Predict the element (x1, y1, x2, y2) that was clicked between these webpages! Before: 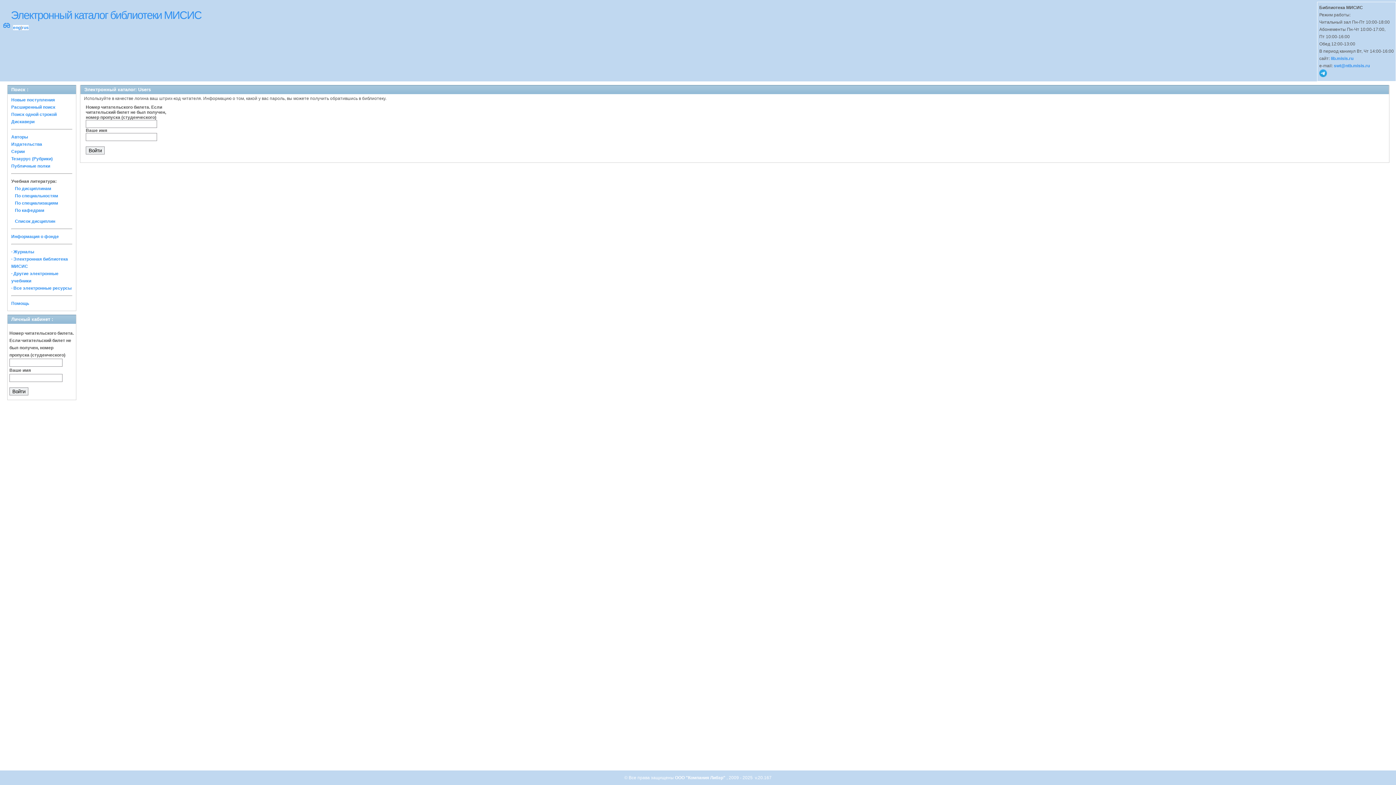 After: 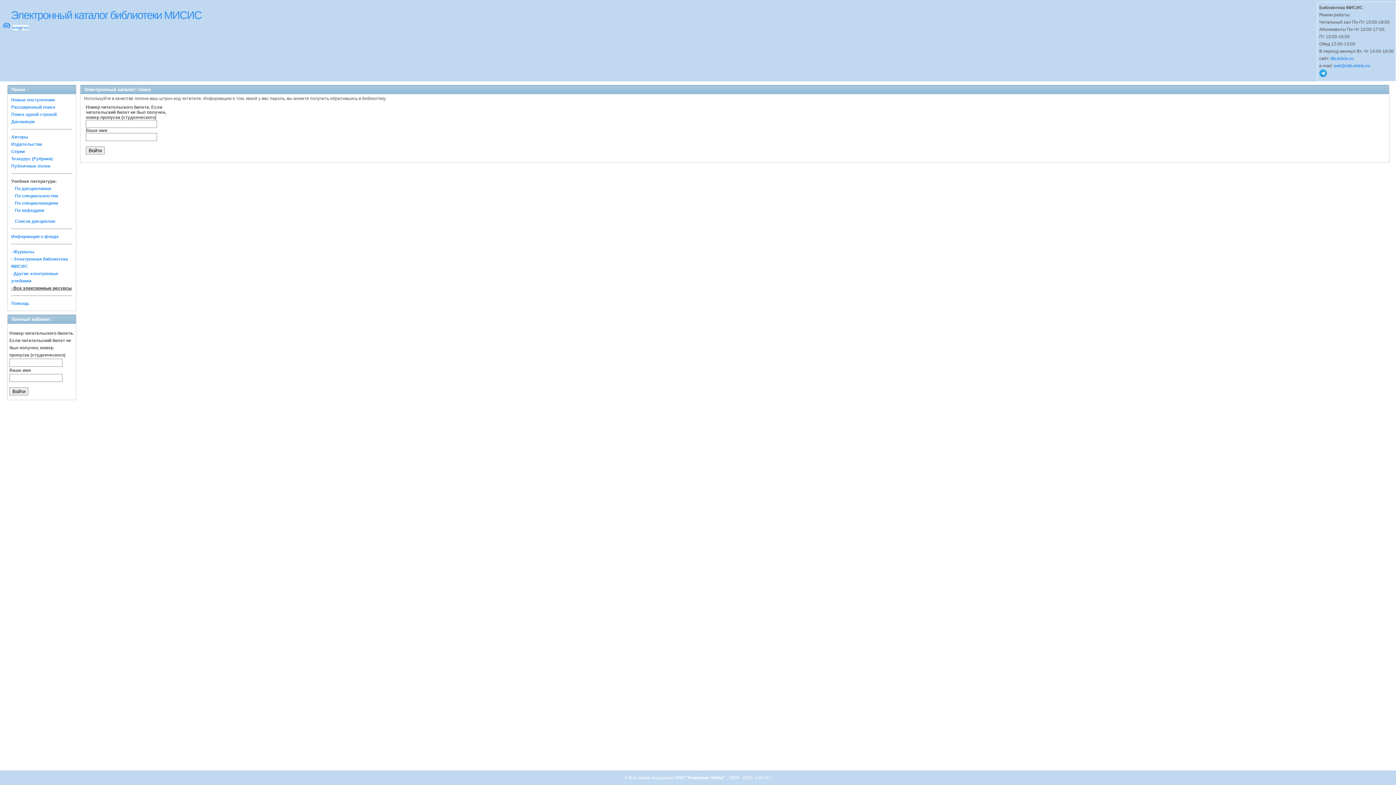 Action: bbox: (11, 285, 71, 290) label: · Все электронные ресурсы